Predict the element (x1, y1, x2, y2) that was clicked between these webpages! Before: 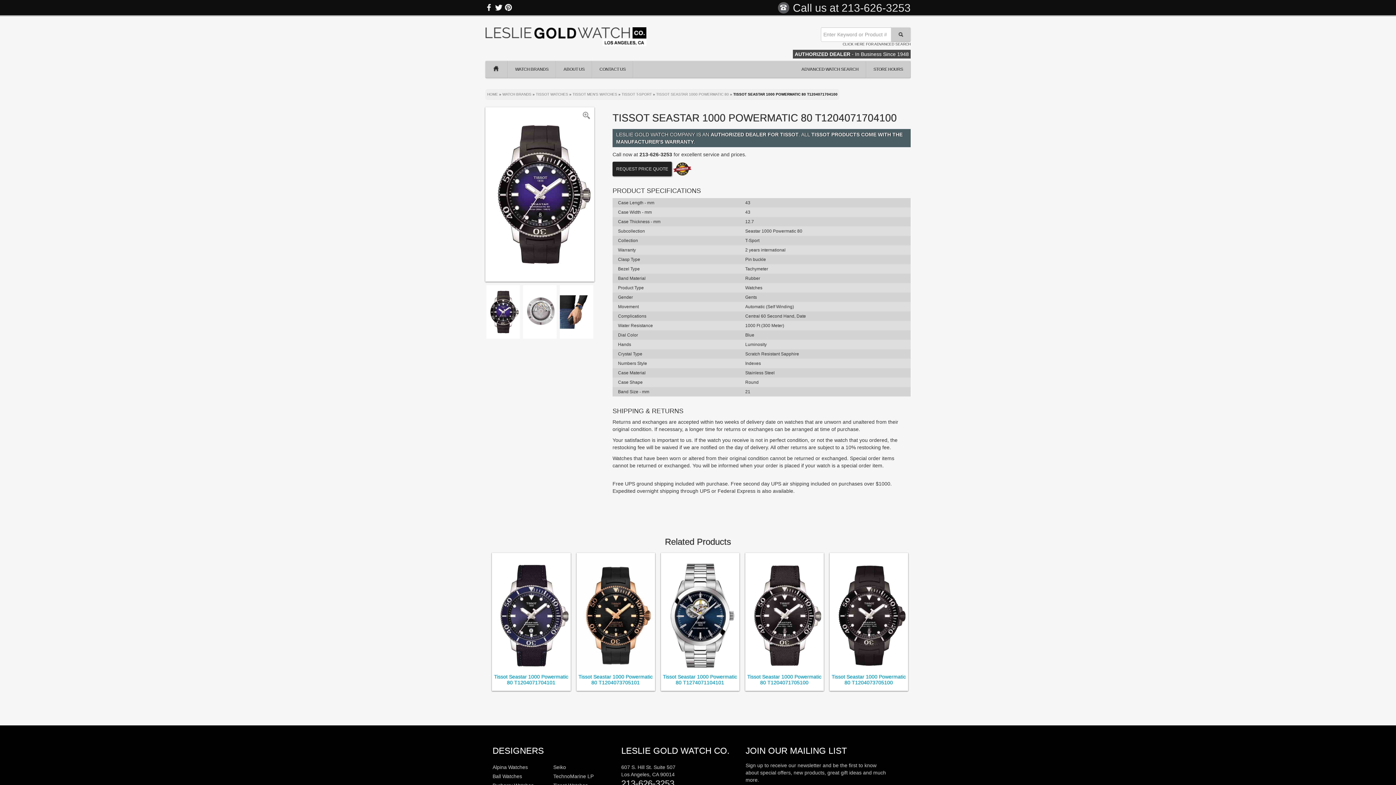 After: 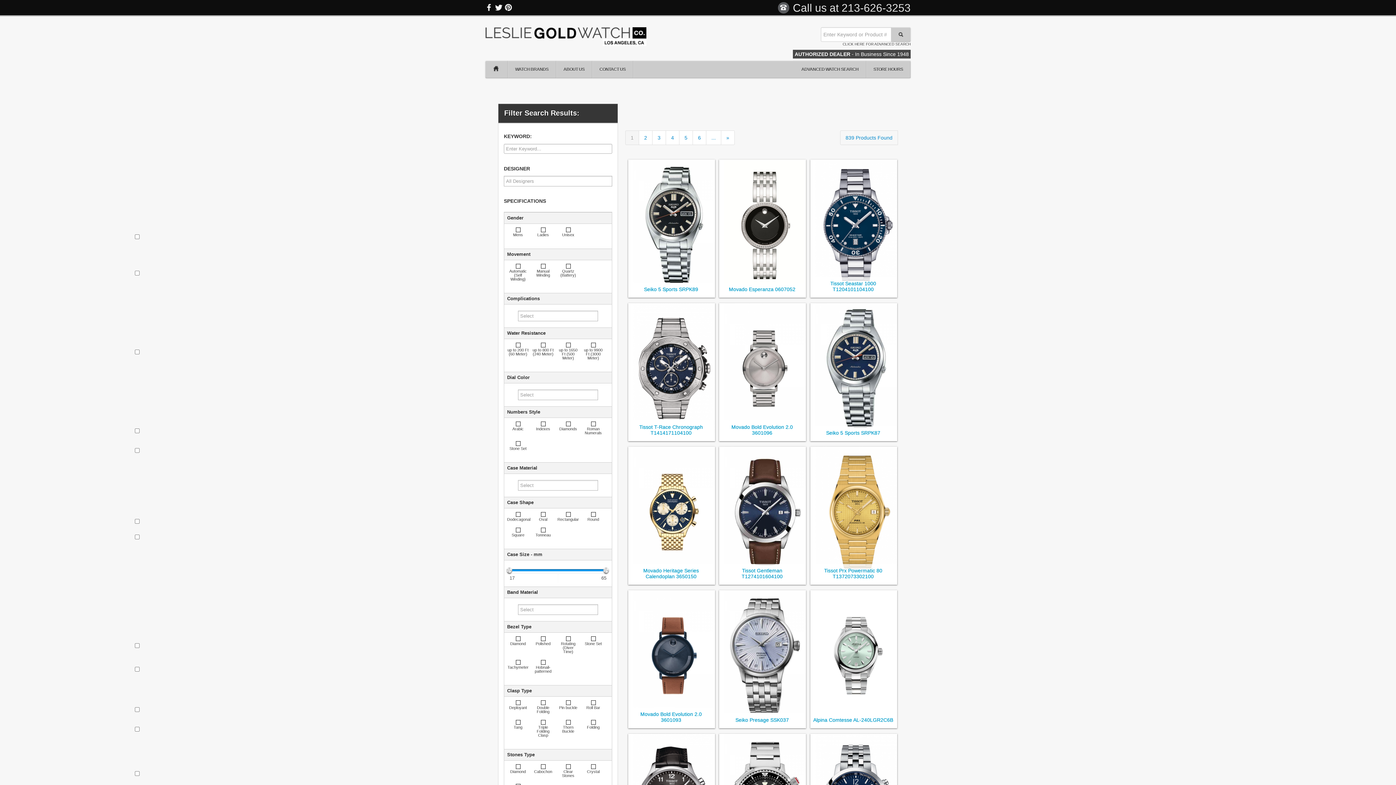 Action: bbox: (891, 27, 910, 41)